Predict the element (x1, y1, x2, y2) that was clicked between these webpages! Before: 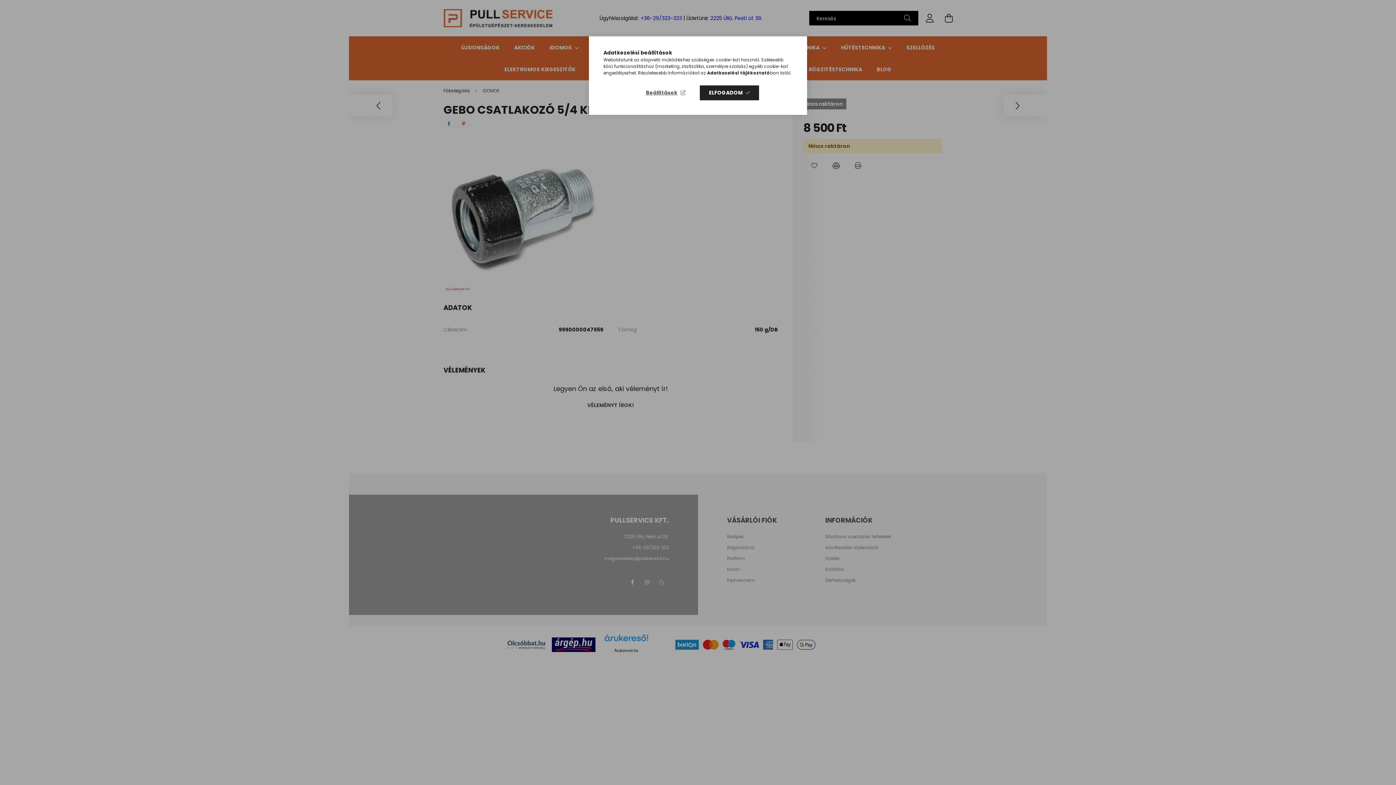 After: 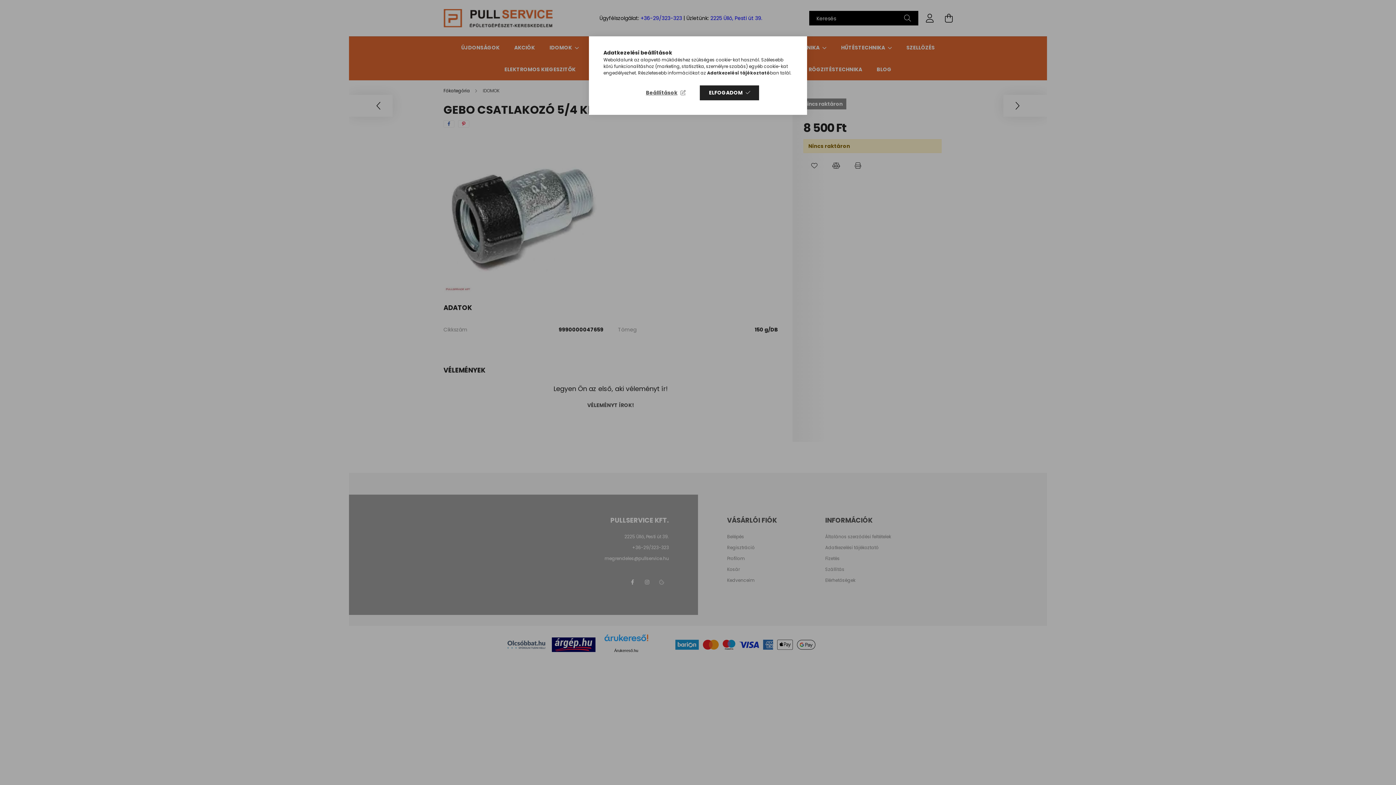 Action: bbox: (707, 69, 770, 76) label: Adatkezelési tájékoztató